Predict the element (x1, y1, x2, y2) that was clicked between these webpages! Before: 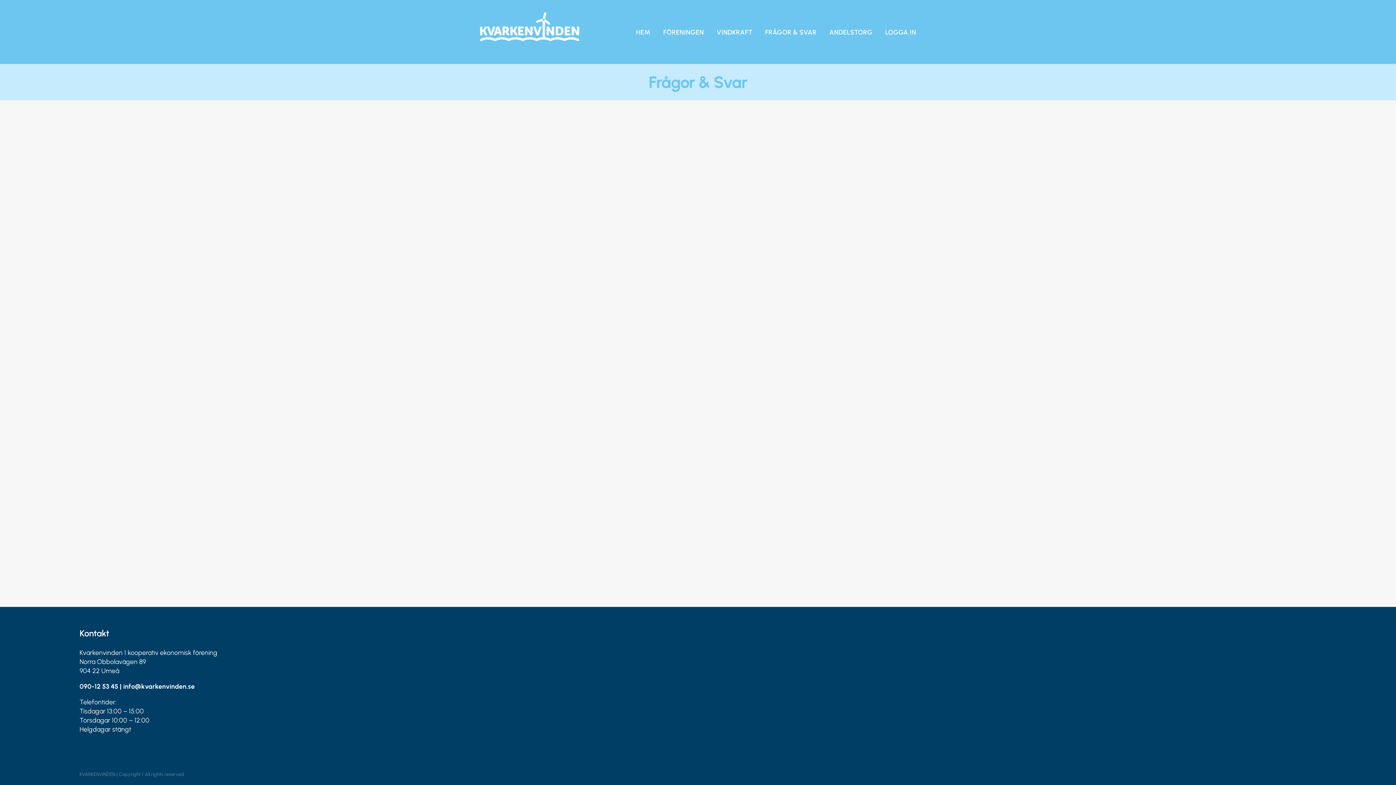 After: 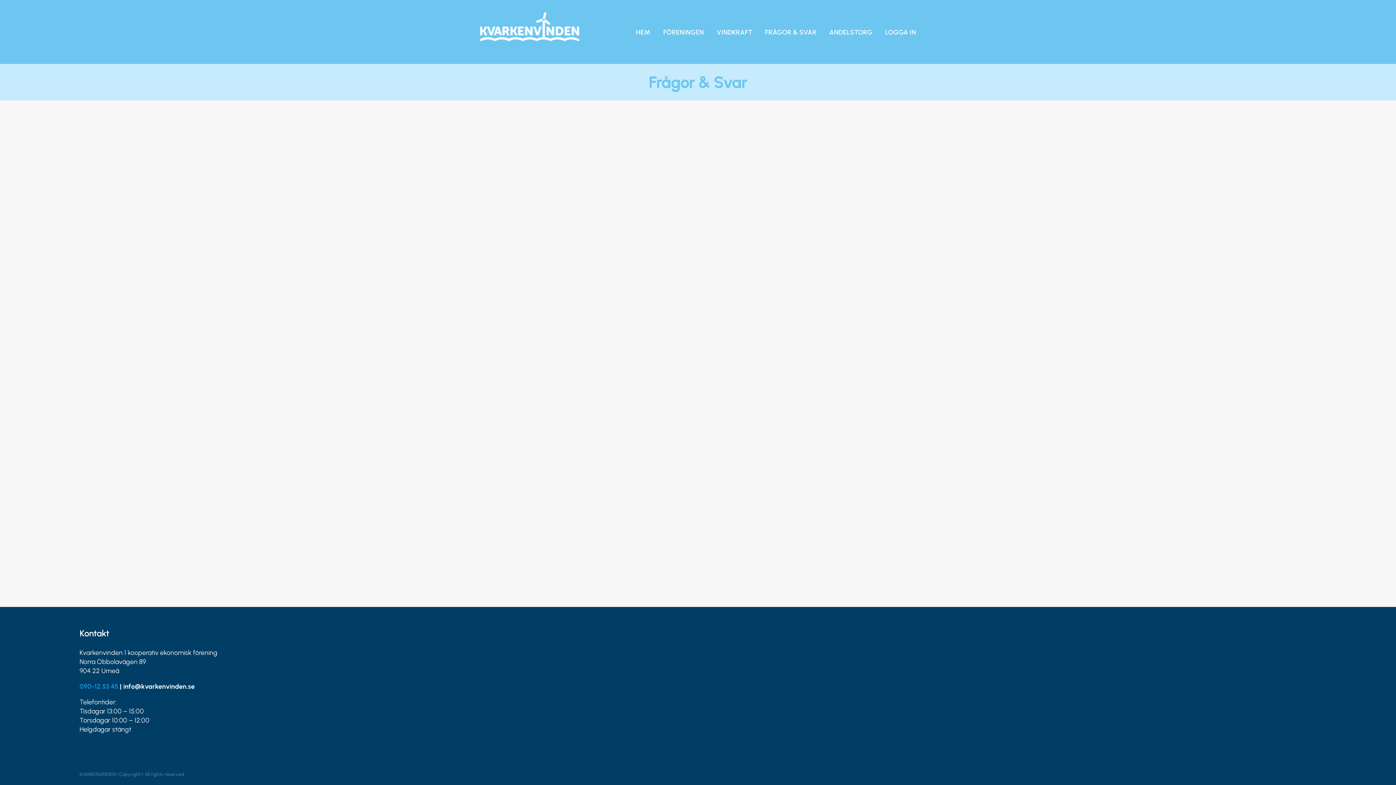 Action: label: 090-12 53 45 bbox: (79, 682, 118, 690)